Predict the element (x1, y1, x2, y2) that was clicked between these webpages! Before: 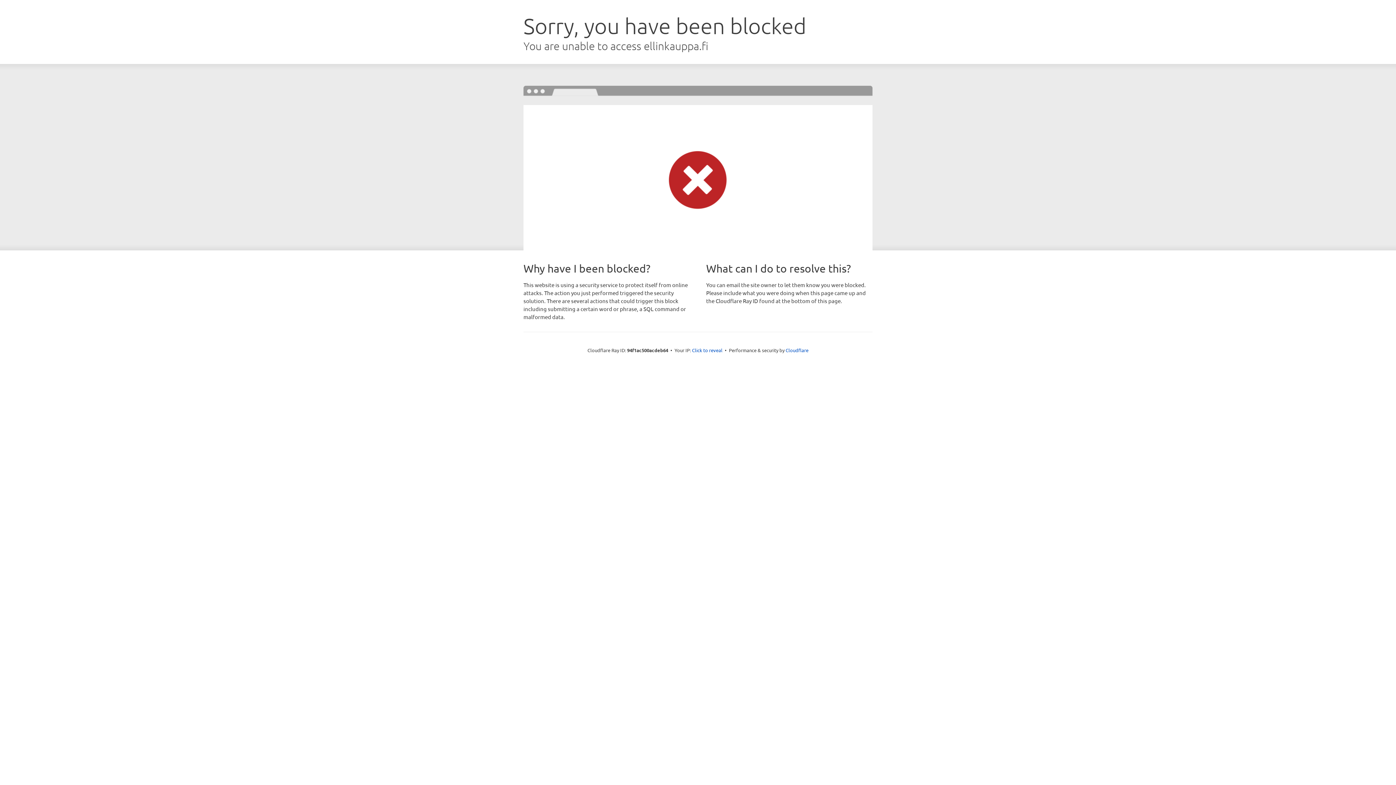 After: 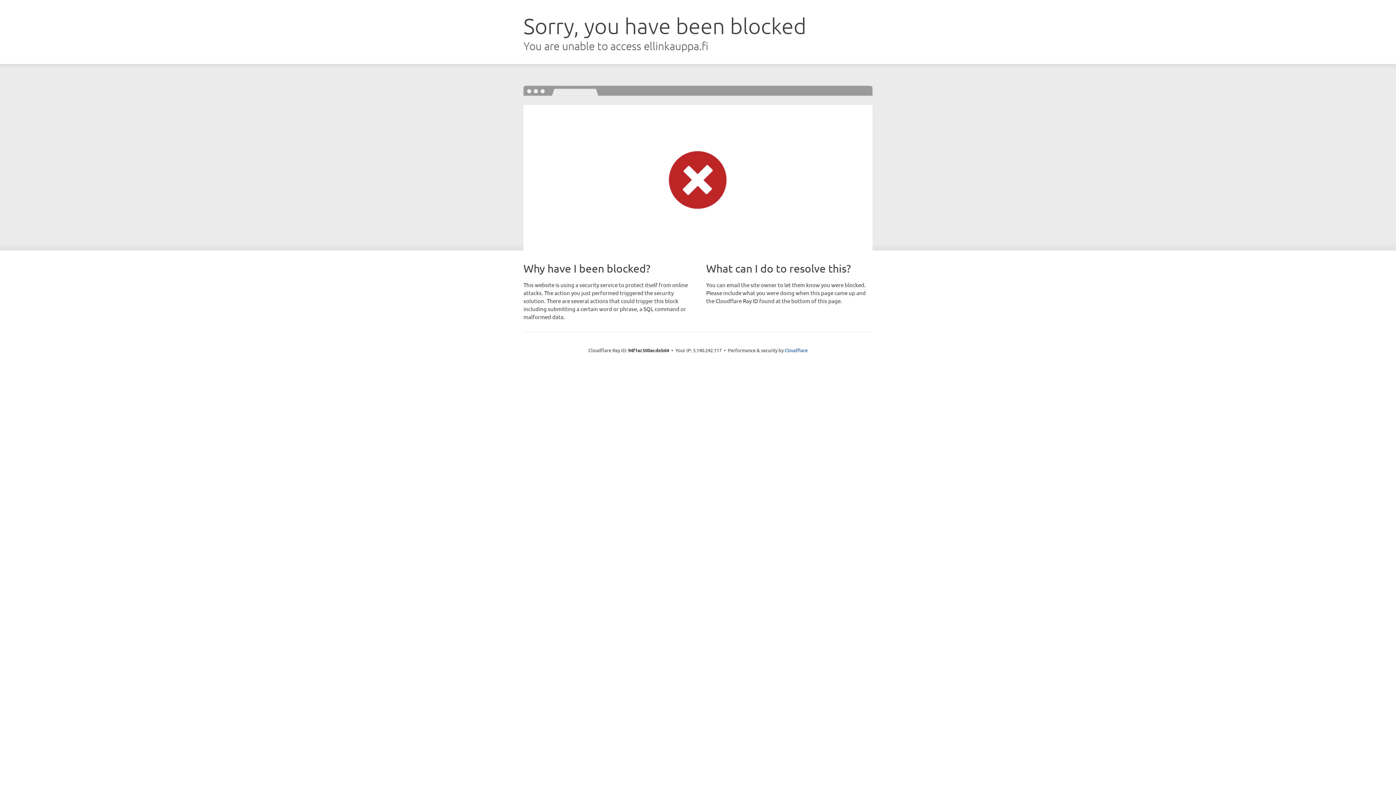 Action: label: Click to reveal bbox: (692, 346, 722, 353)